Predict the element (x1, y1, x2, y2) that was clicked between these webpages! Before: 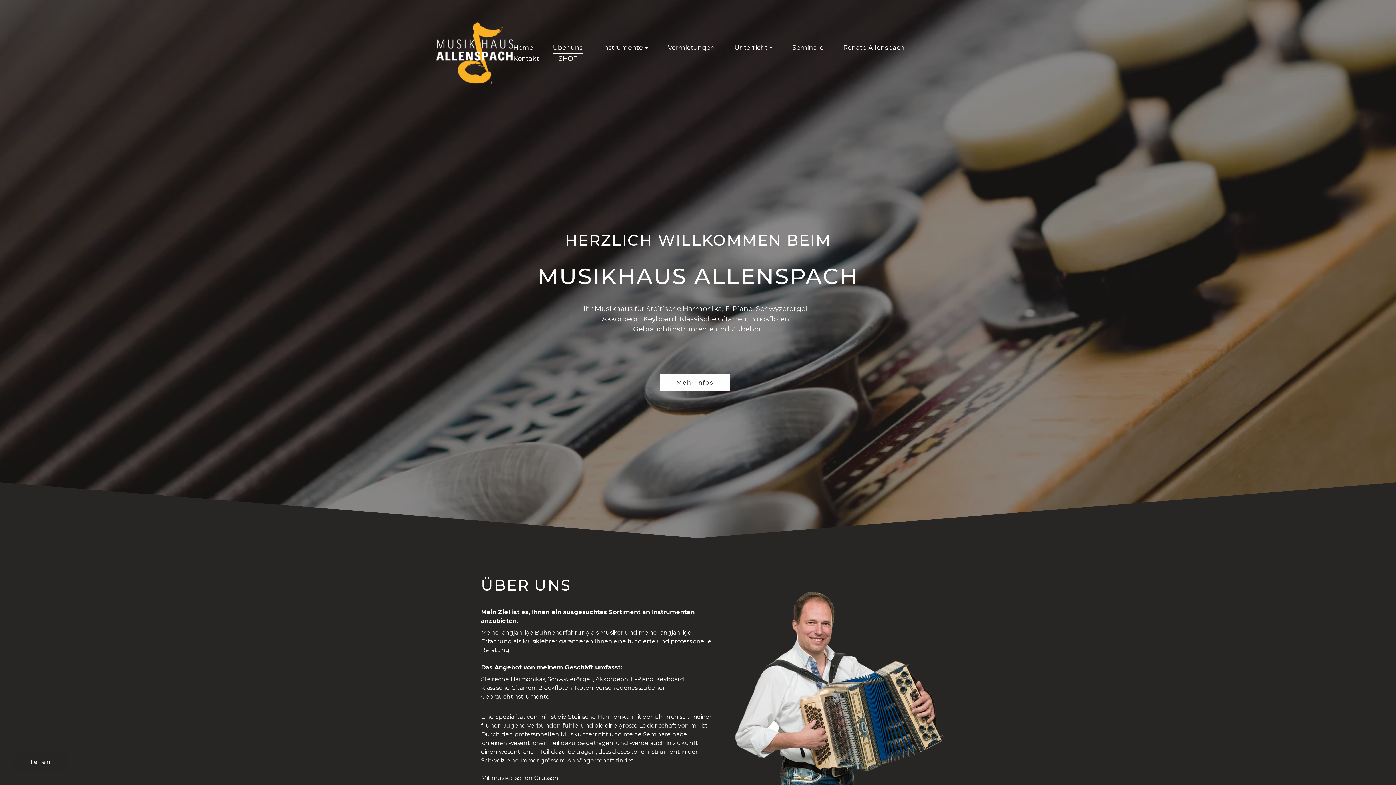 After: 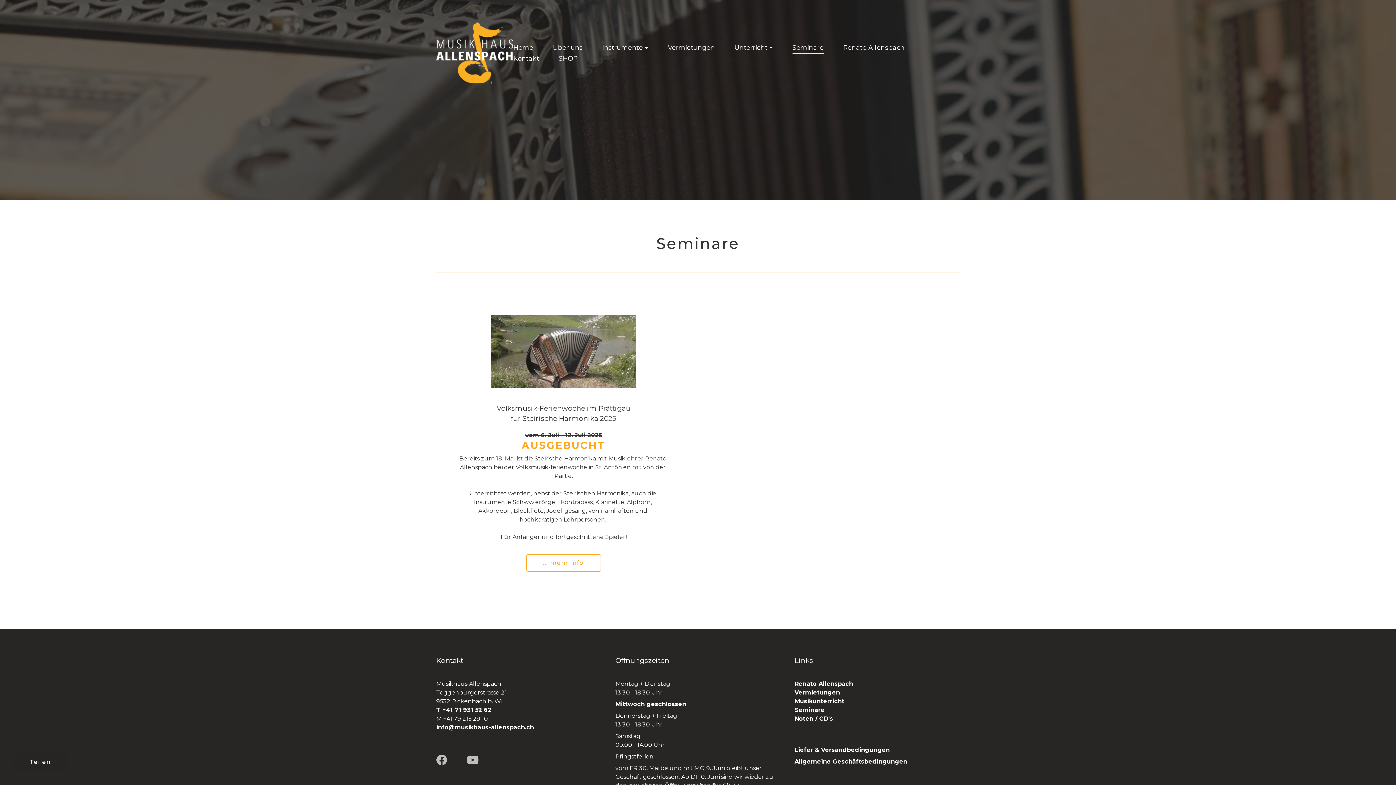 Action: label: Seminare bbox: (792, 42, 823, 52)